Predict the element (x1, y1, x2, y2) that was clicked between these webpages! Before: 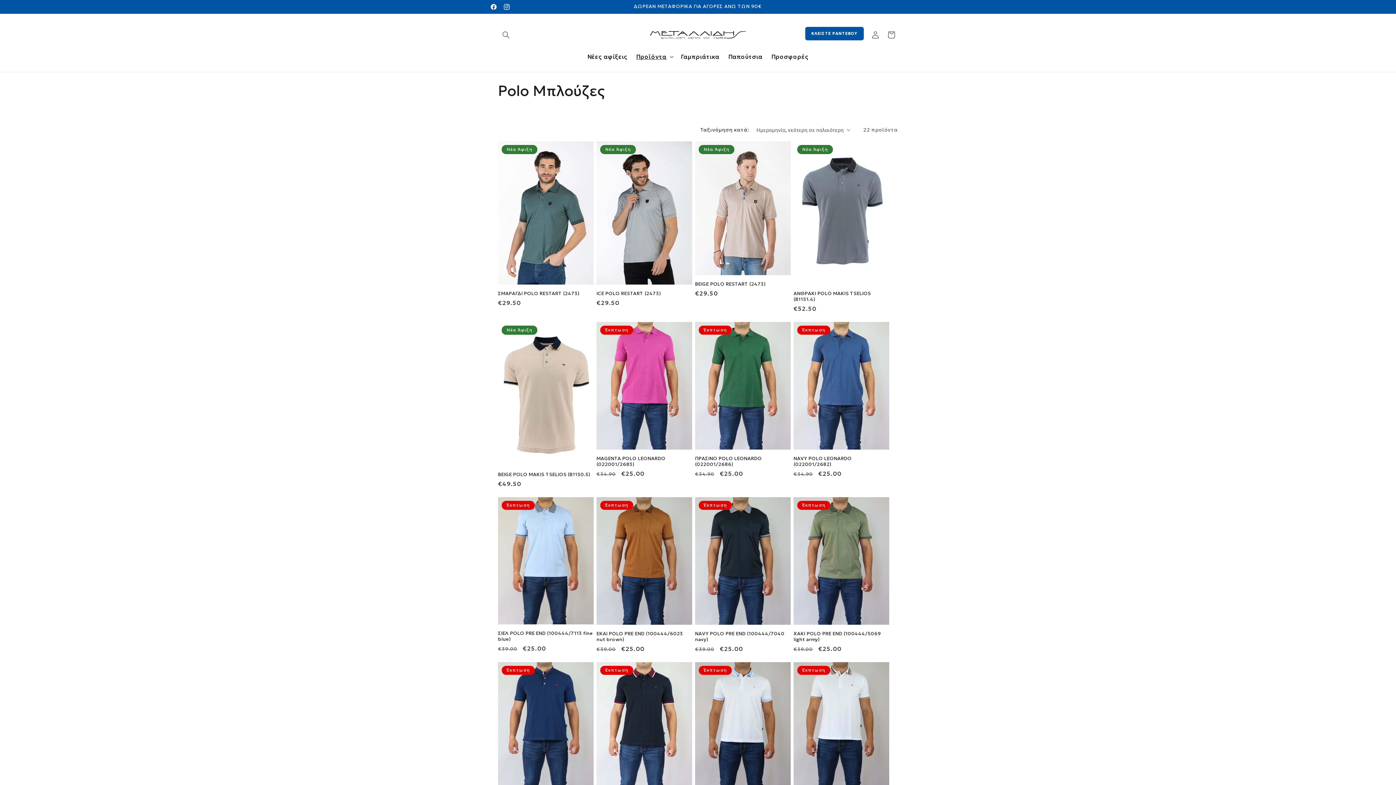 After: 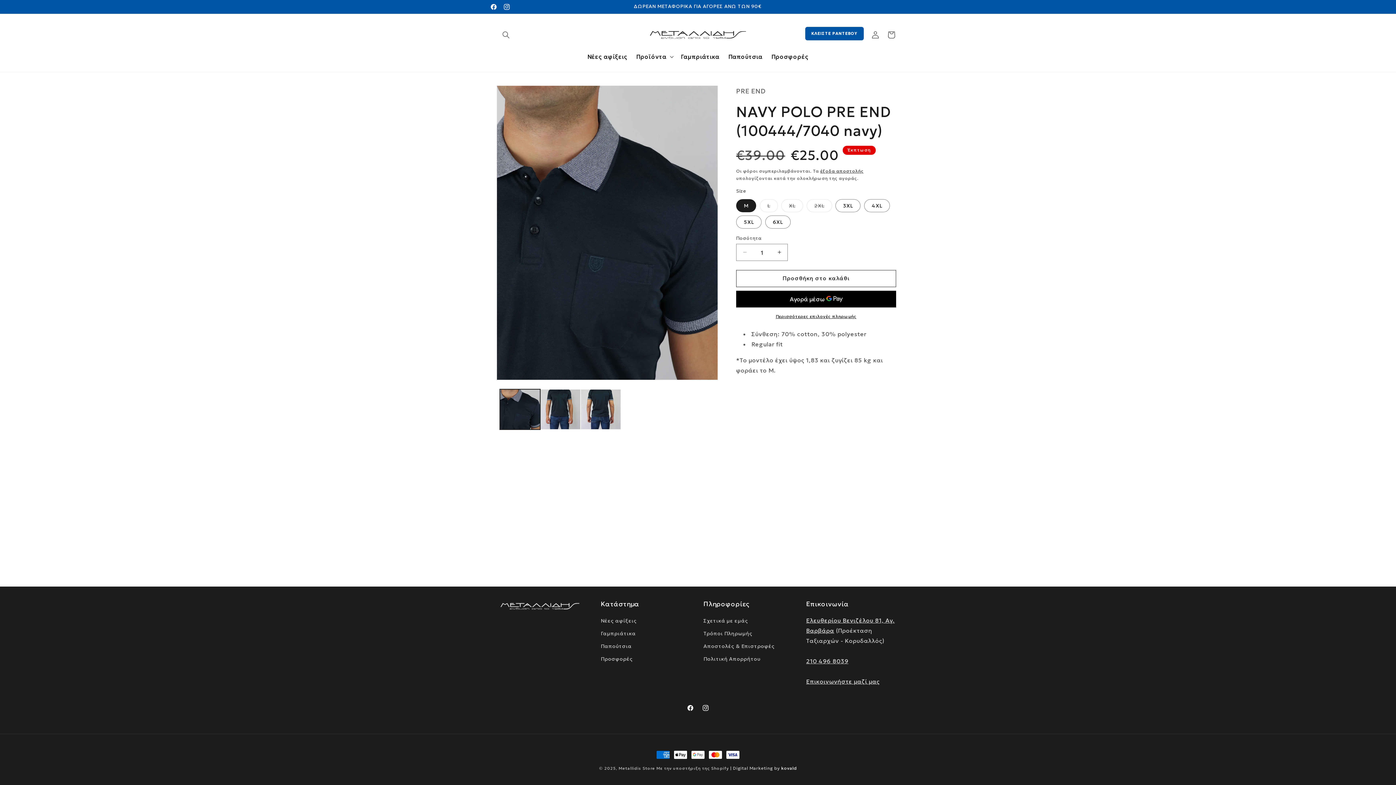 Action: label: NAVY POLO PRE END (100444/7040 navy) bbox: (695, 631, 790, 642)